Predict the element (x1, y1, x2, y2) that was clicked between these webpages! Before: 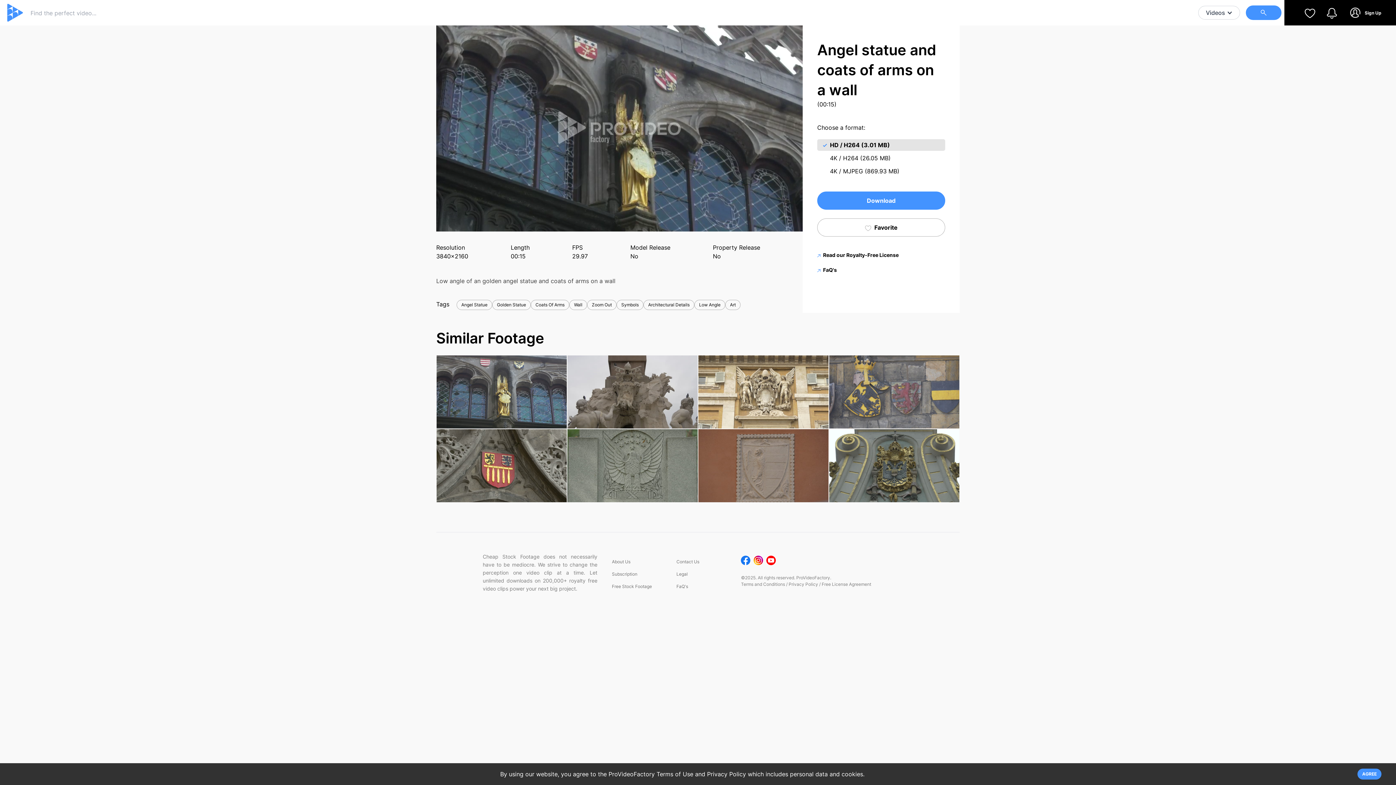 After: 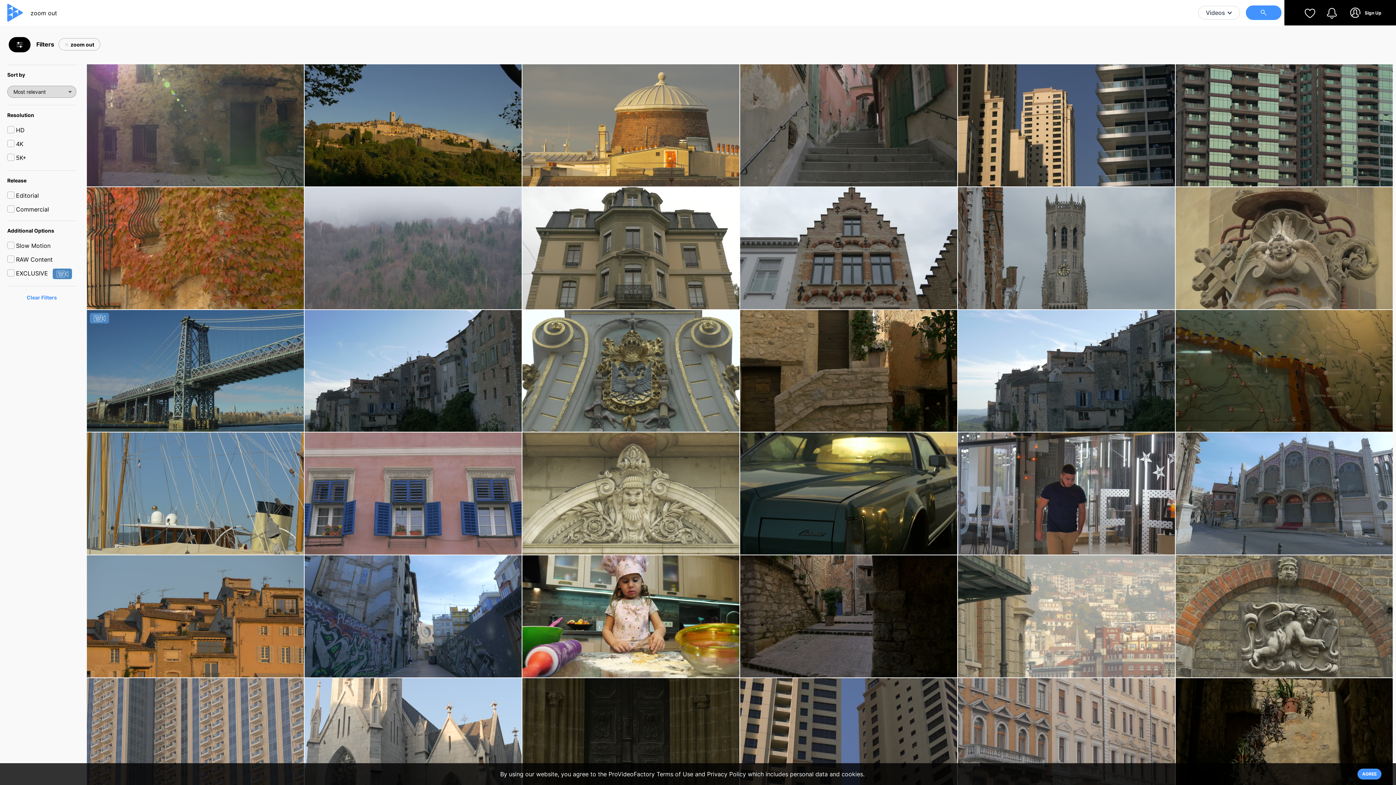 Action: bbox: (587, 300, 616, 310) label: Zoom Out